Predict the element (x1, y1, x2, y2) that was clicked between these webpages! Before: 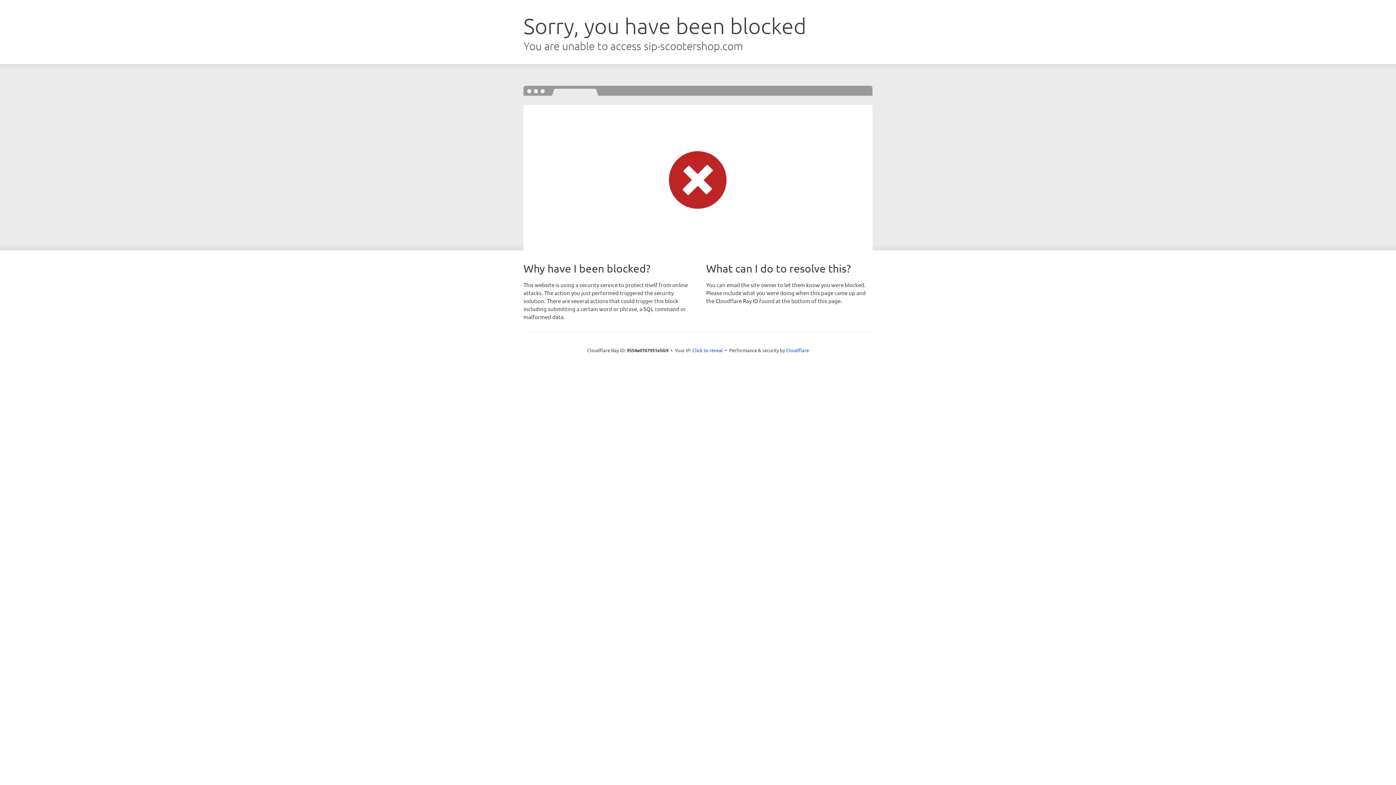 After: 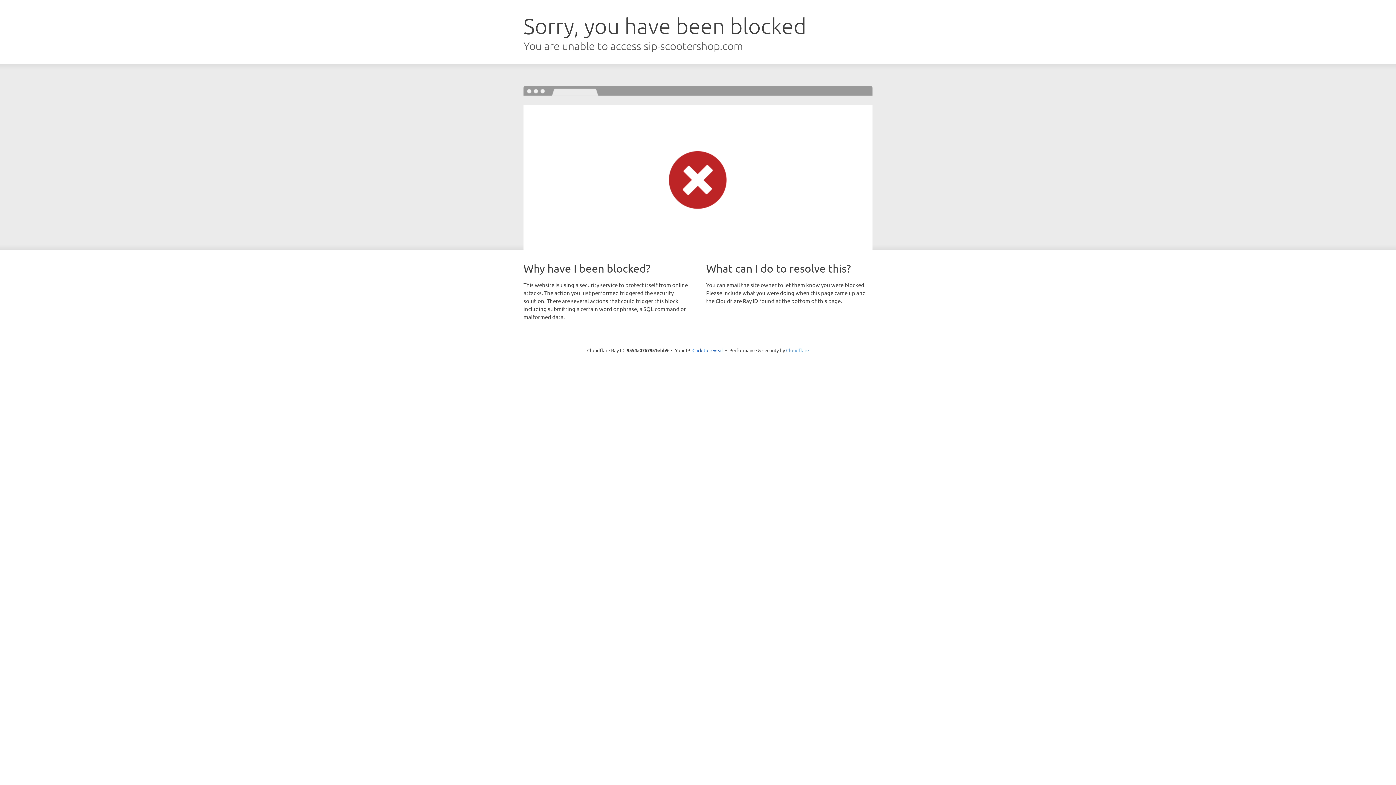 Action: label: Cloudflare bbox: (786, 347, 809, 353)